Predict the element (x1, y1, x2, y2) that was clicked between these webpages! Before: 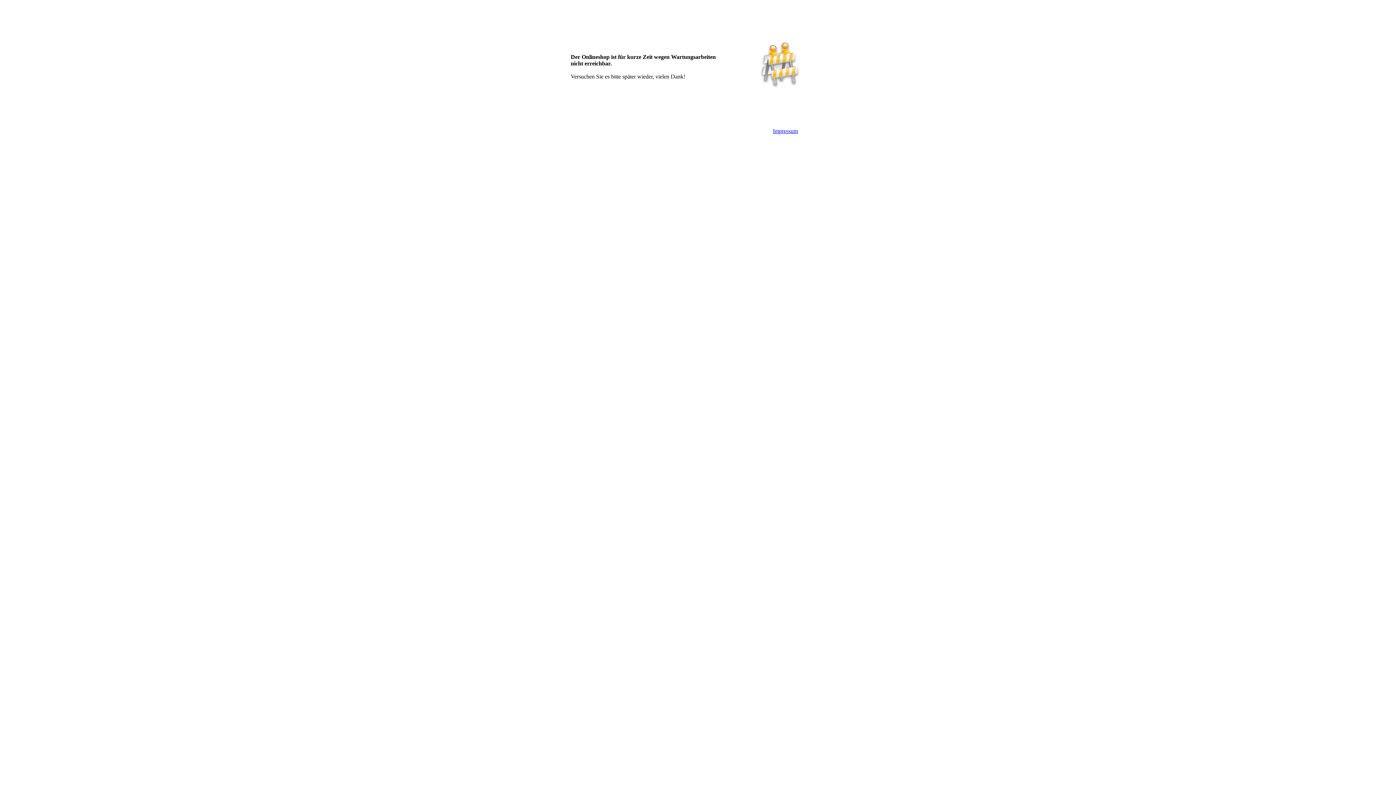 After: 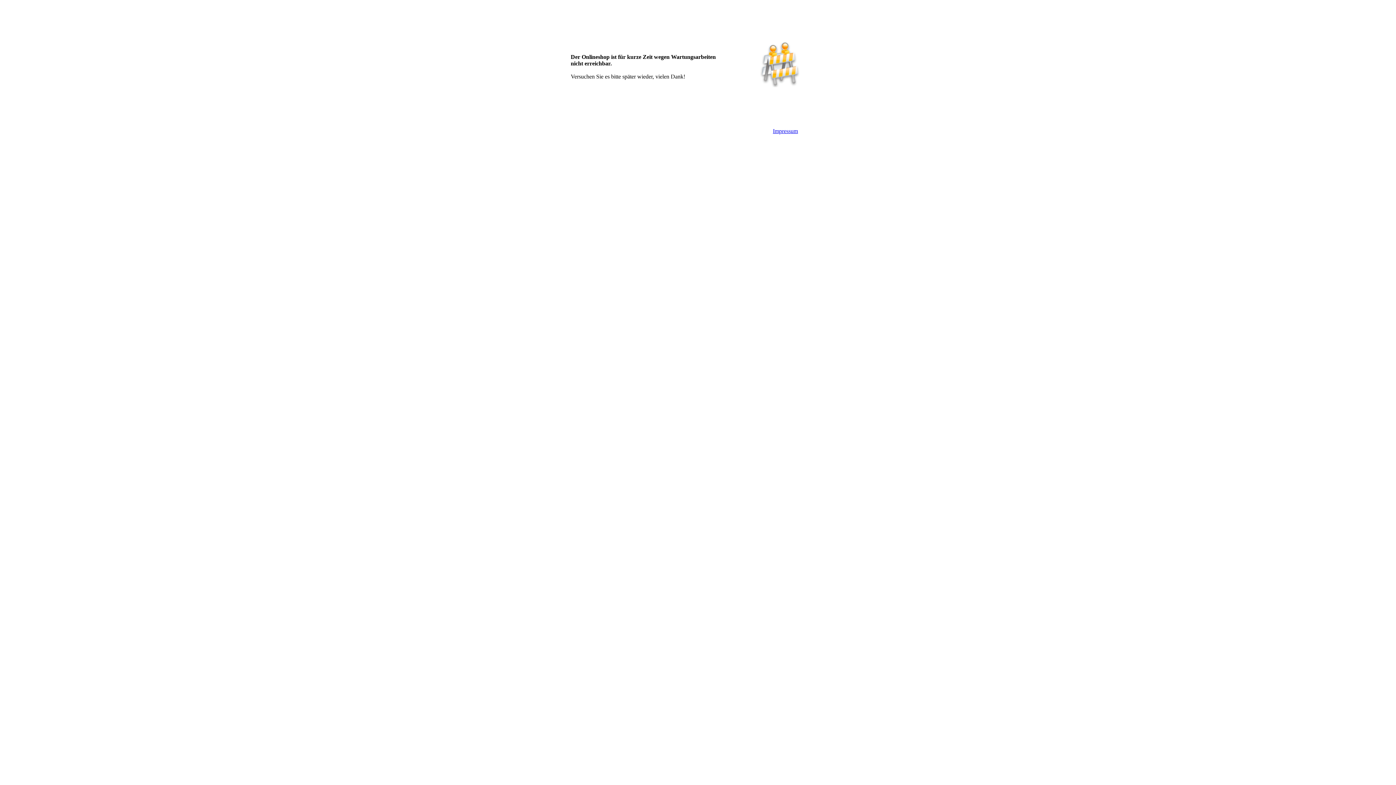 Action: bbox: (773, 128, 798, 134) label: Impressum